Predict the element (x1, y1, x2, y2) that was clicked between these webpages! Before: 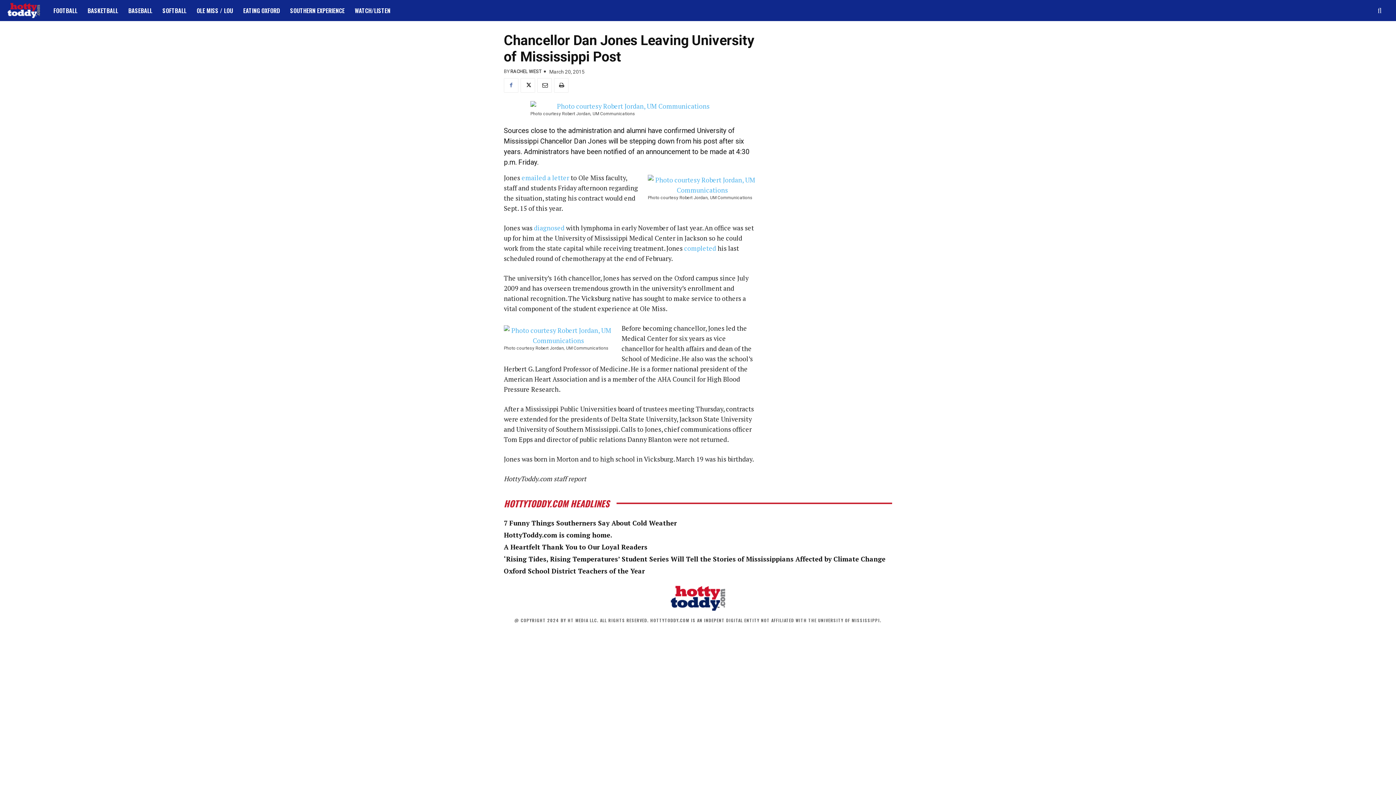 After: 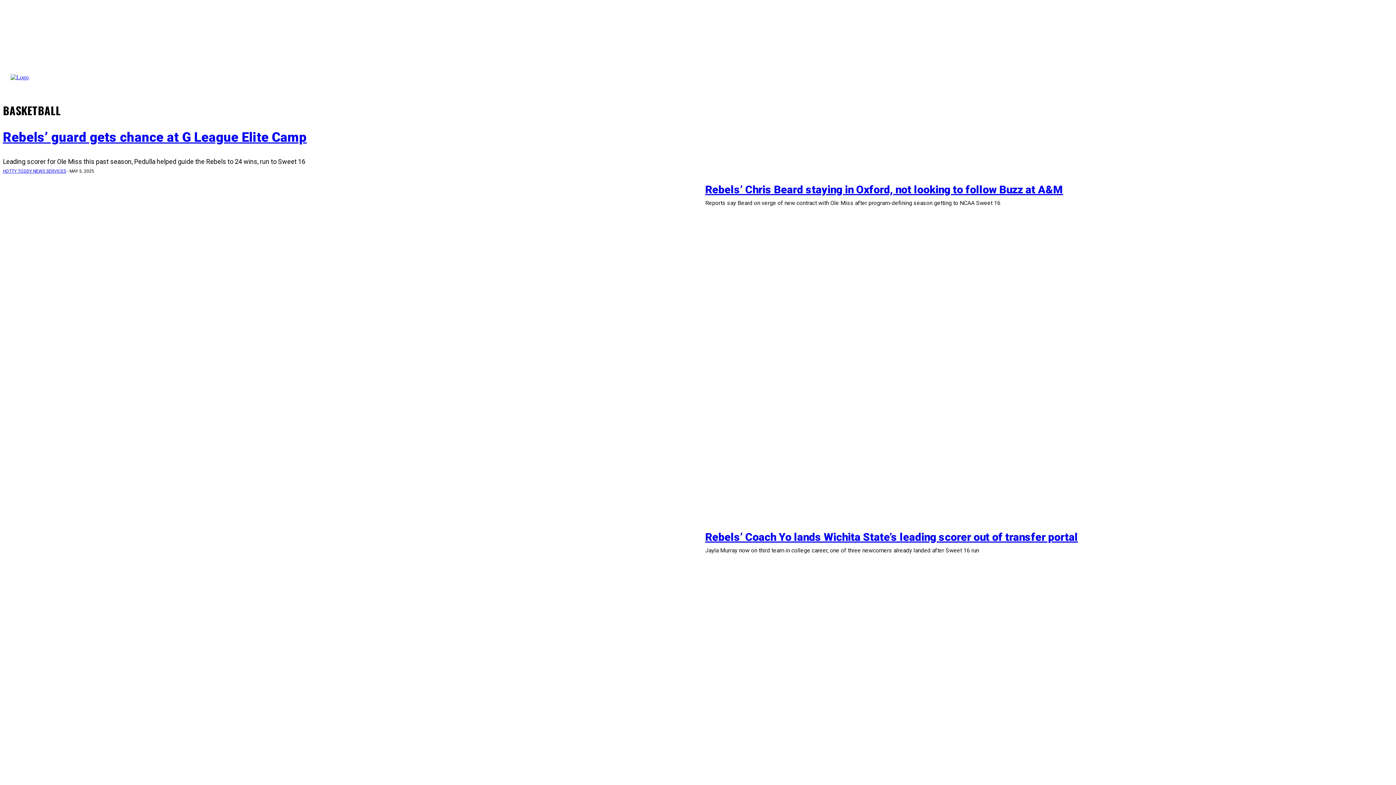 Action: bbox: (82, 1, 123, 19) label: BASKETBALL